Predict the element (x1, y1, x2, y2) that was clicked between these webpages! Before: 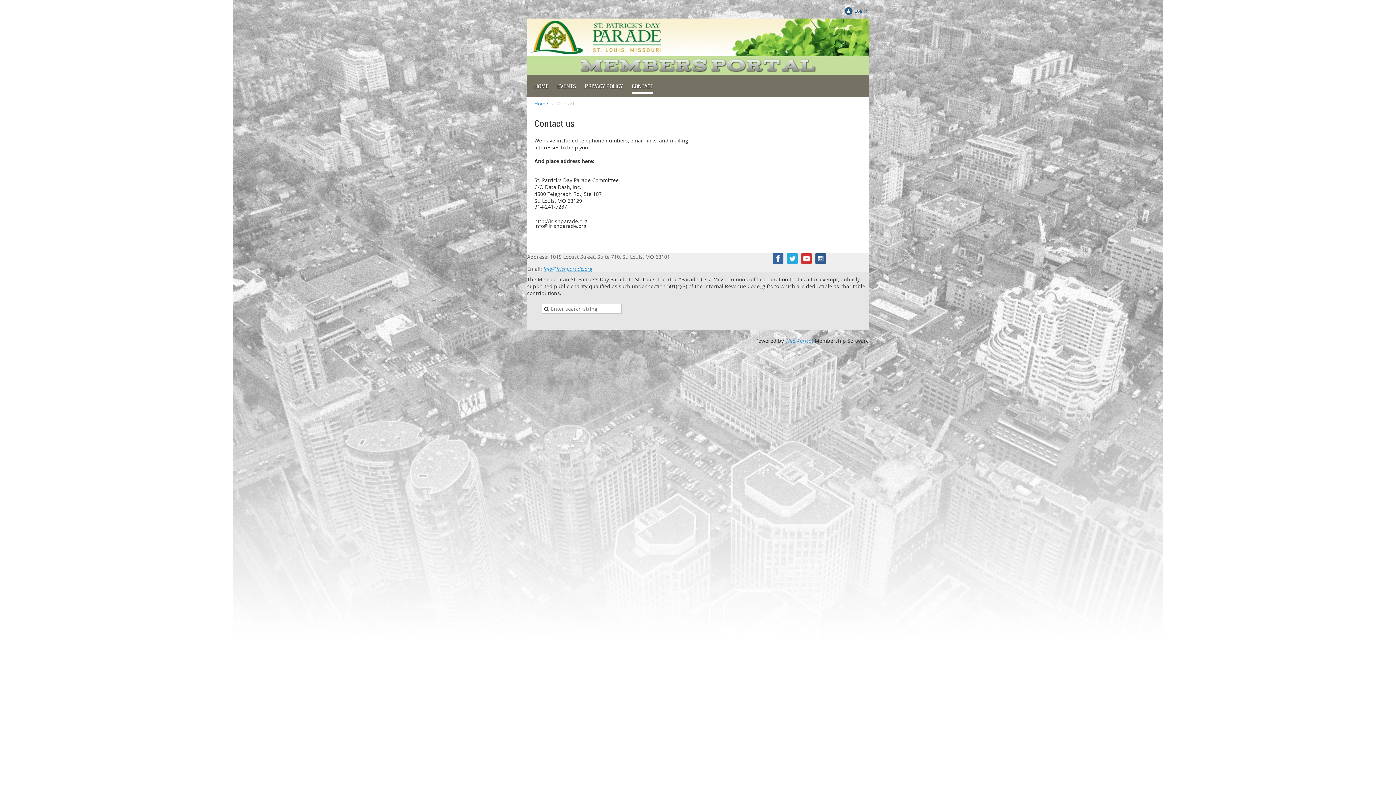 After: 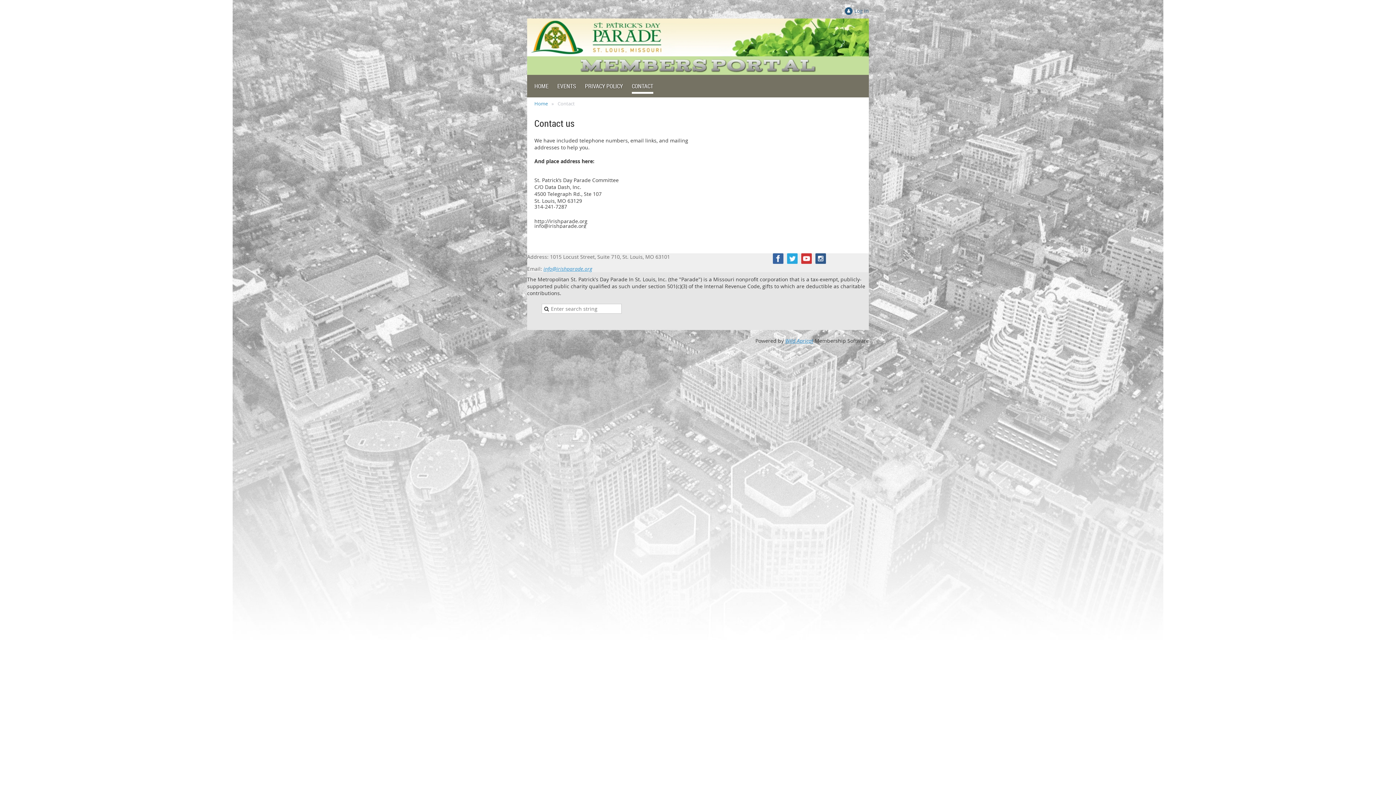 Action: label: CONTACT bbox: (632, 80, 653, 92)